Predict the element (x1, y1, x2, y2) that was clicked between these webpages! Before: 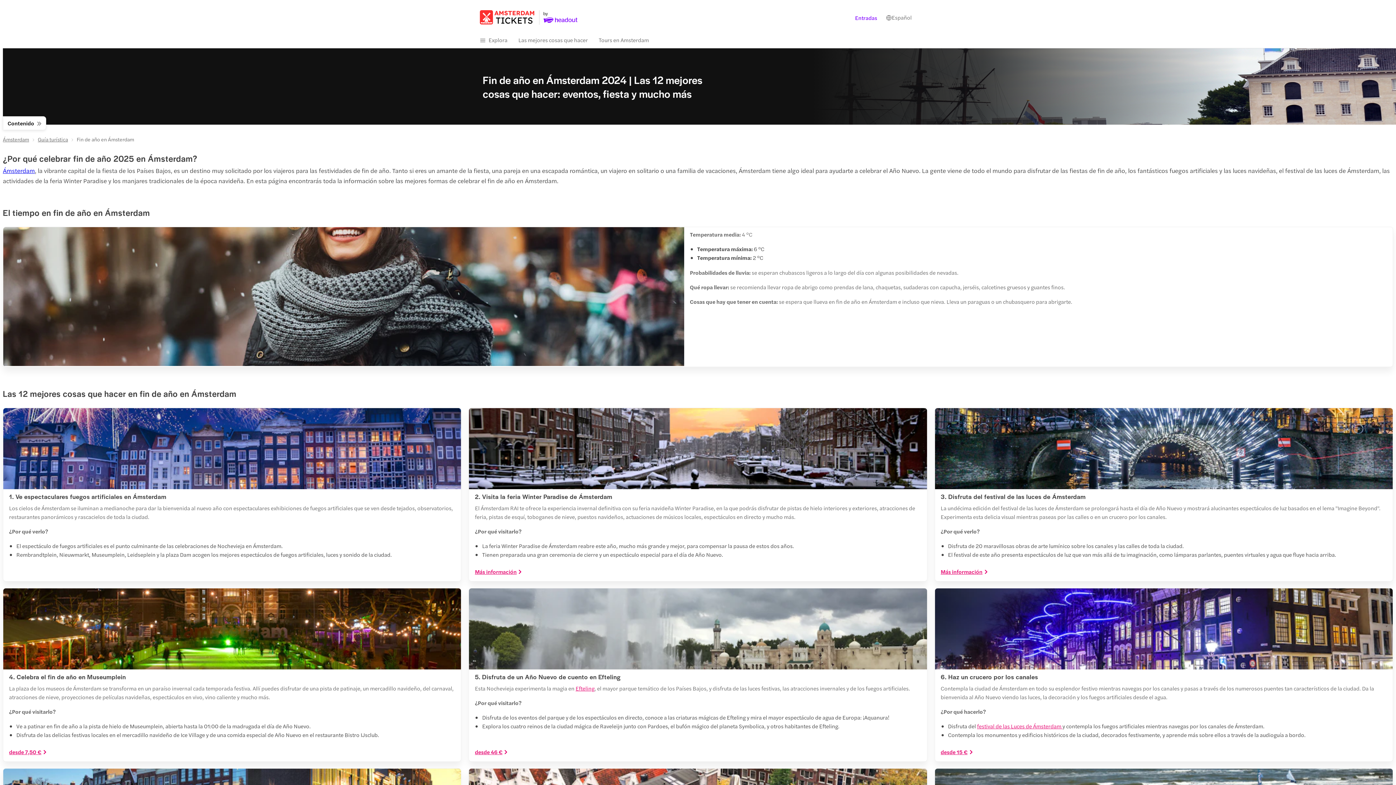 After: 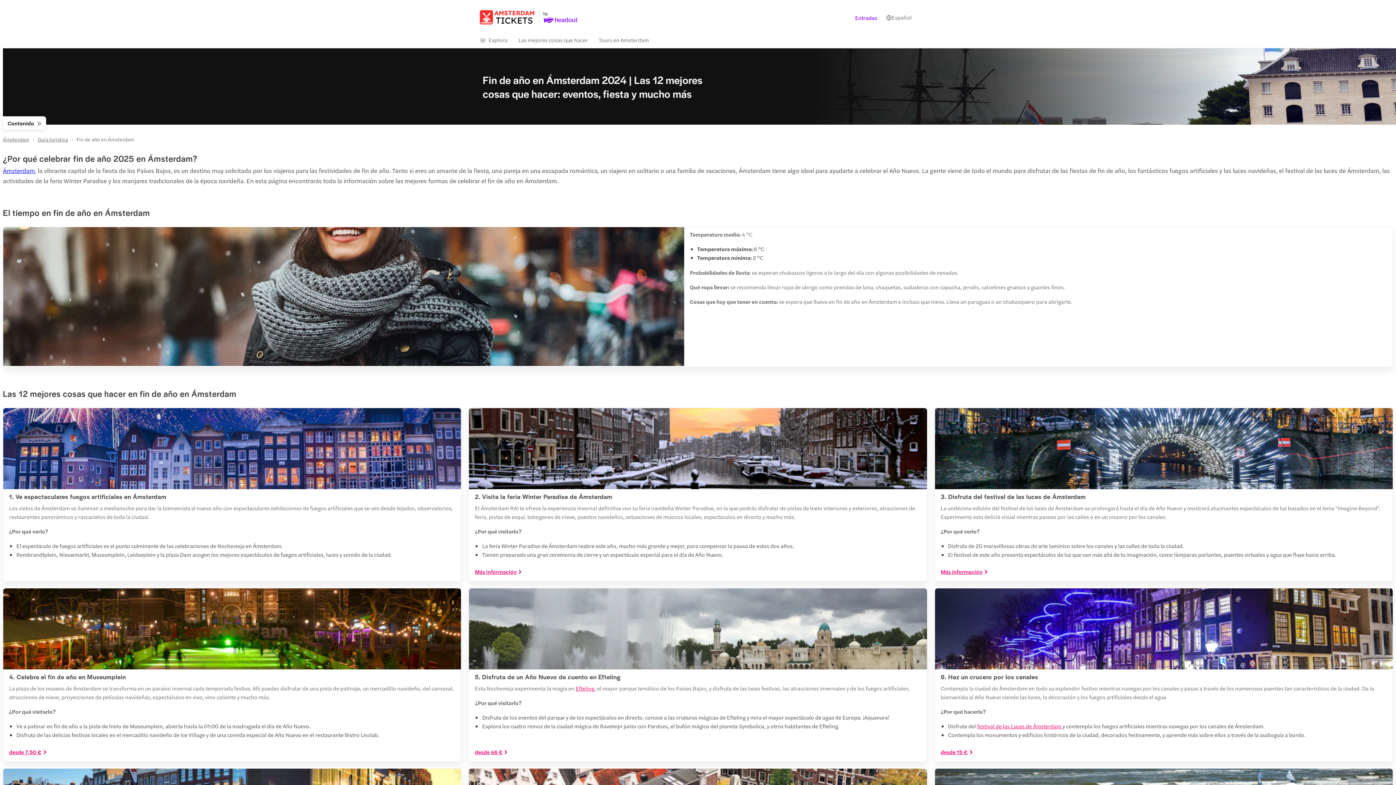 Action: bbox: (2, 166, 34, 174) label: Ámsterdam